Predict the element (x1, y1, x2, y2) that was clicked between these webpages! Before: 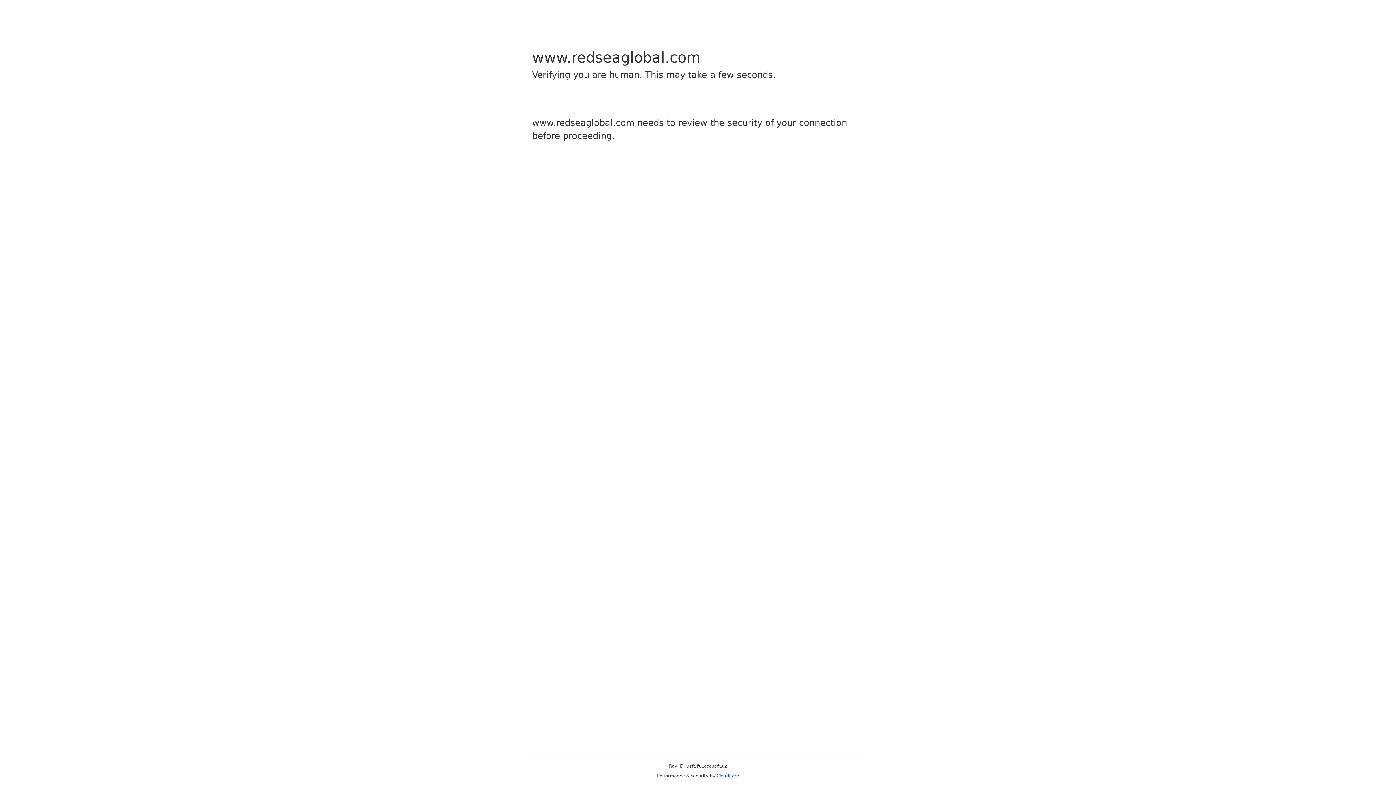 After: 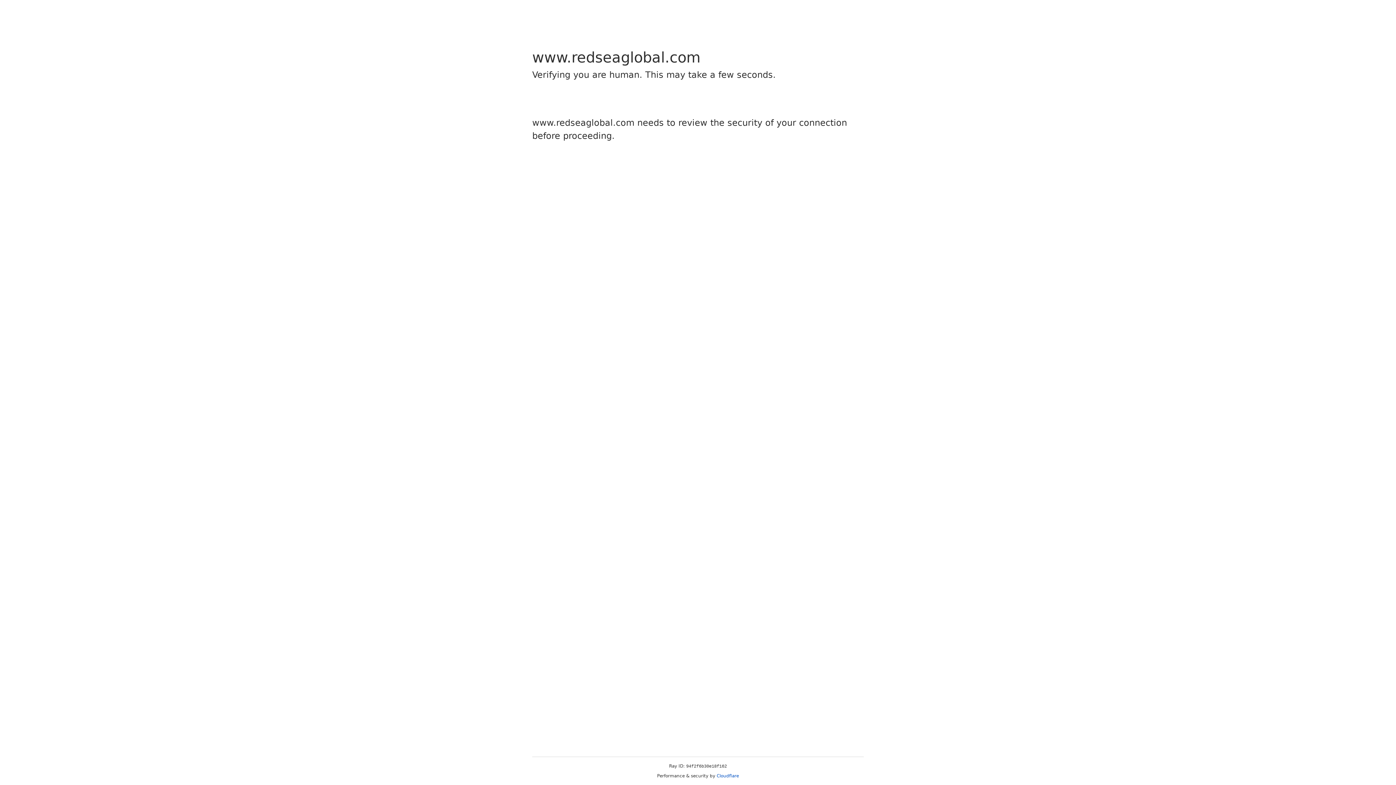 Action: bbox: (716, 773, 739, 778) label: Cloudflare